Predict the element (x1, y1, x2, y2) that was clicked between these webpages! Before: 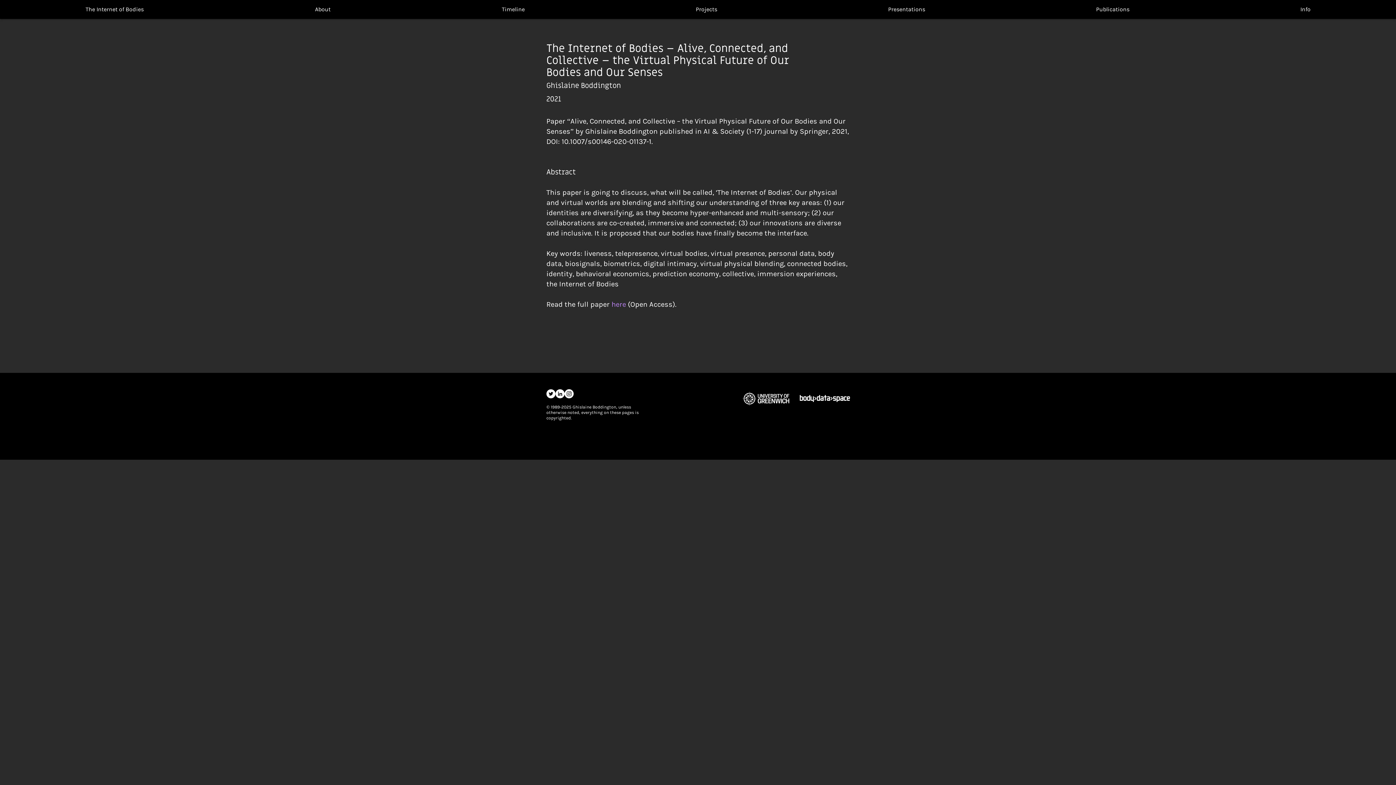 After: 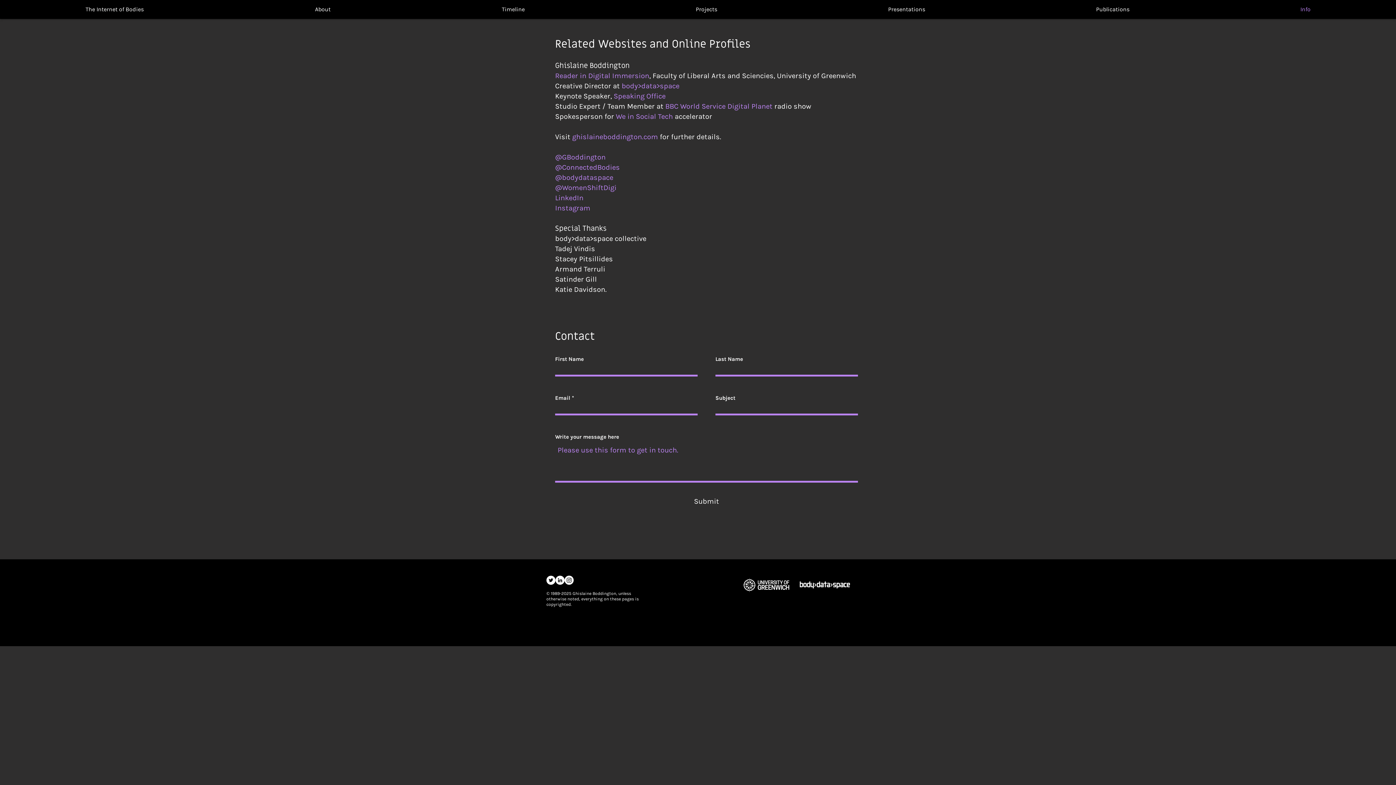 Action: bbox: (1215, 0, 1396, 18) label: Info